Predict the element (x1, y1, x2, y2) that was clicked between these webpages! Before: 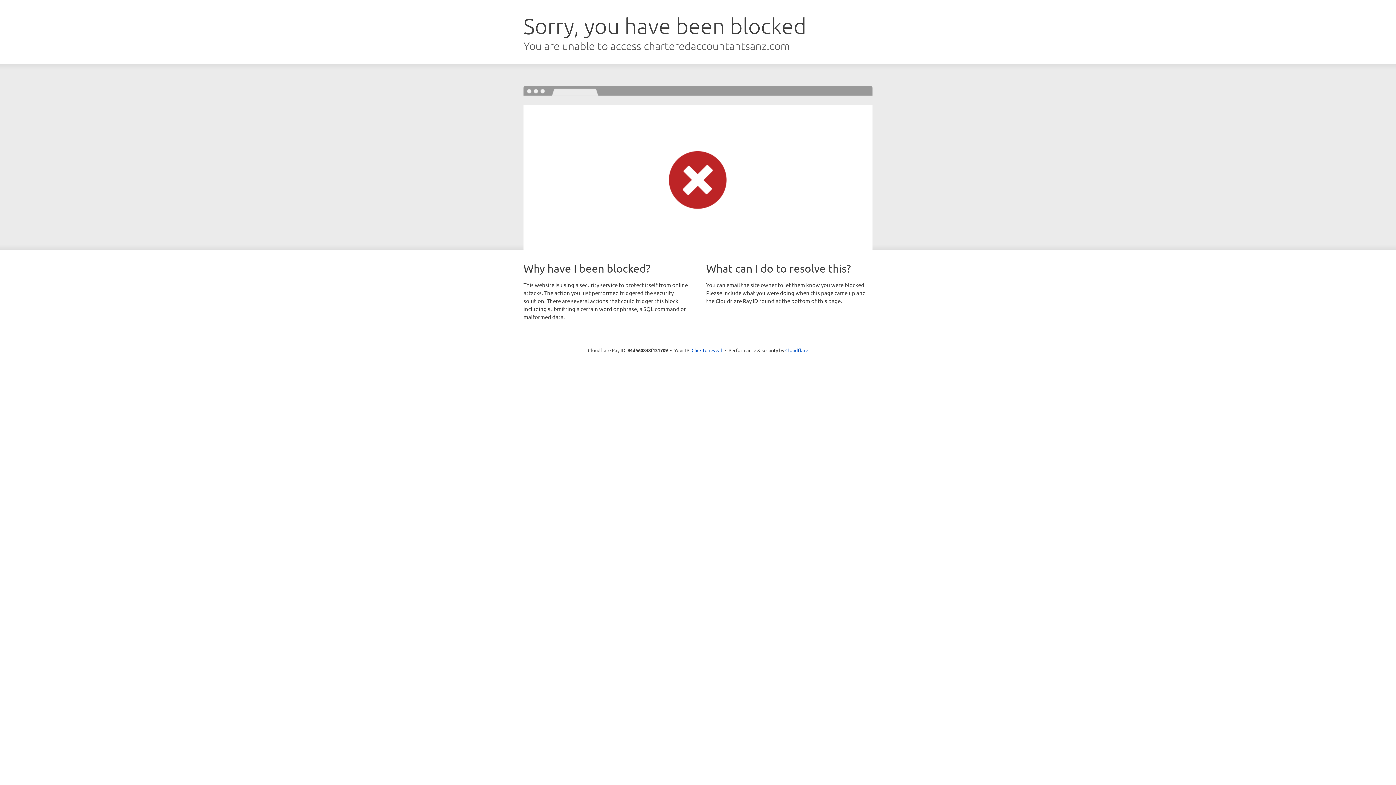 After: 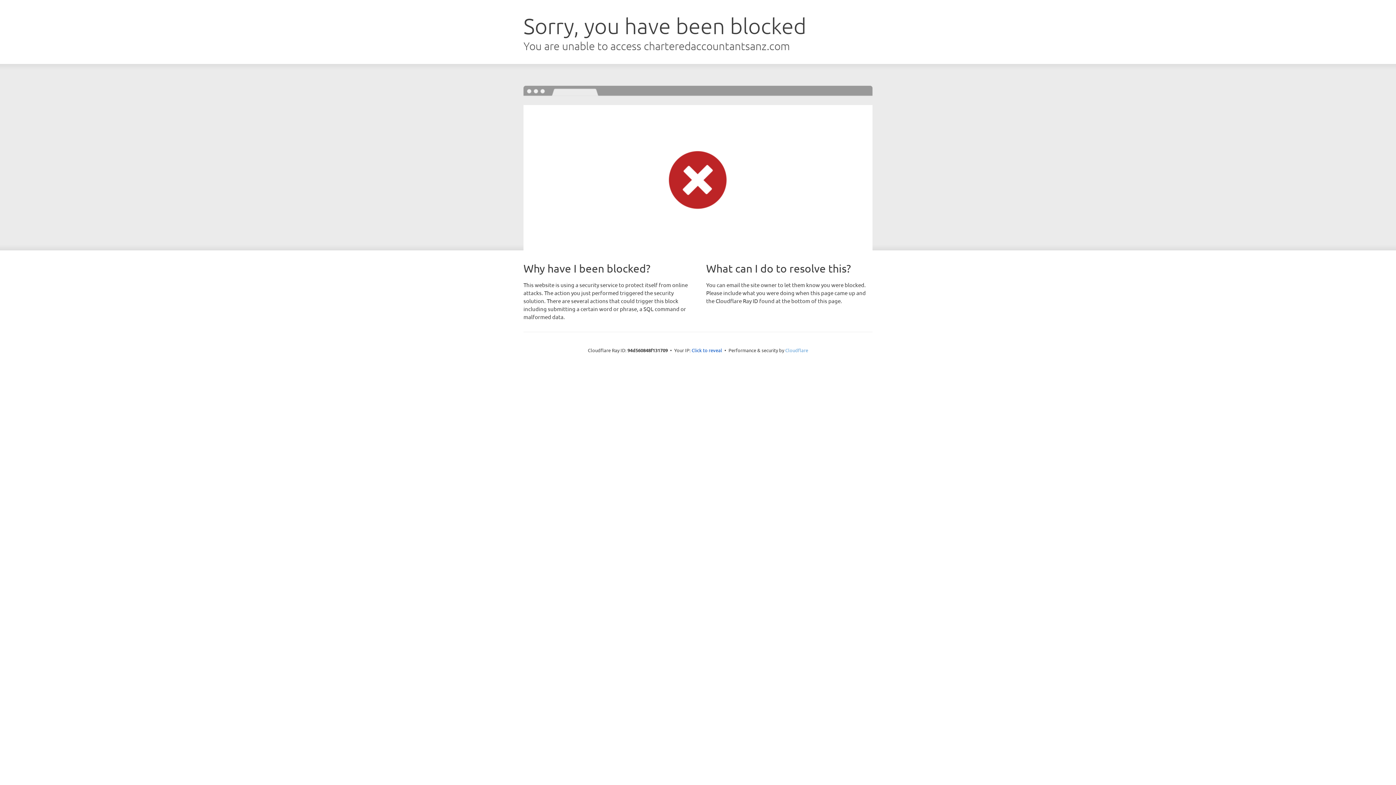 Action: label: Cloudflare bbox: (785, 347, 808, 353)